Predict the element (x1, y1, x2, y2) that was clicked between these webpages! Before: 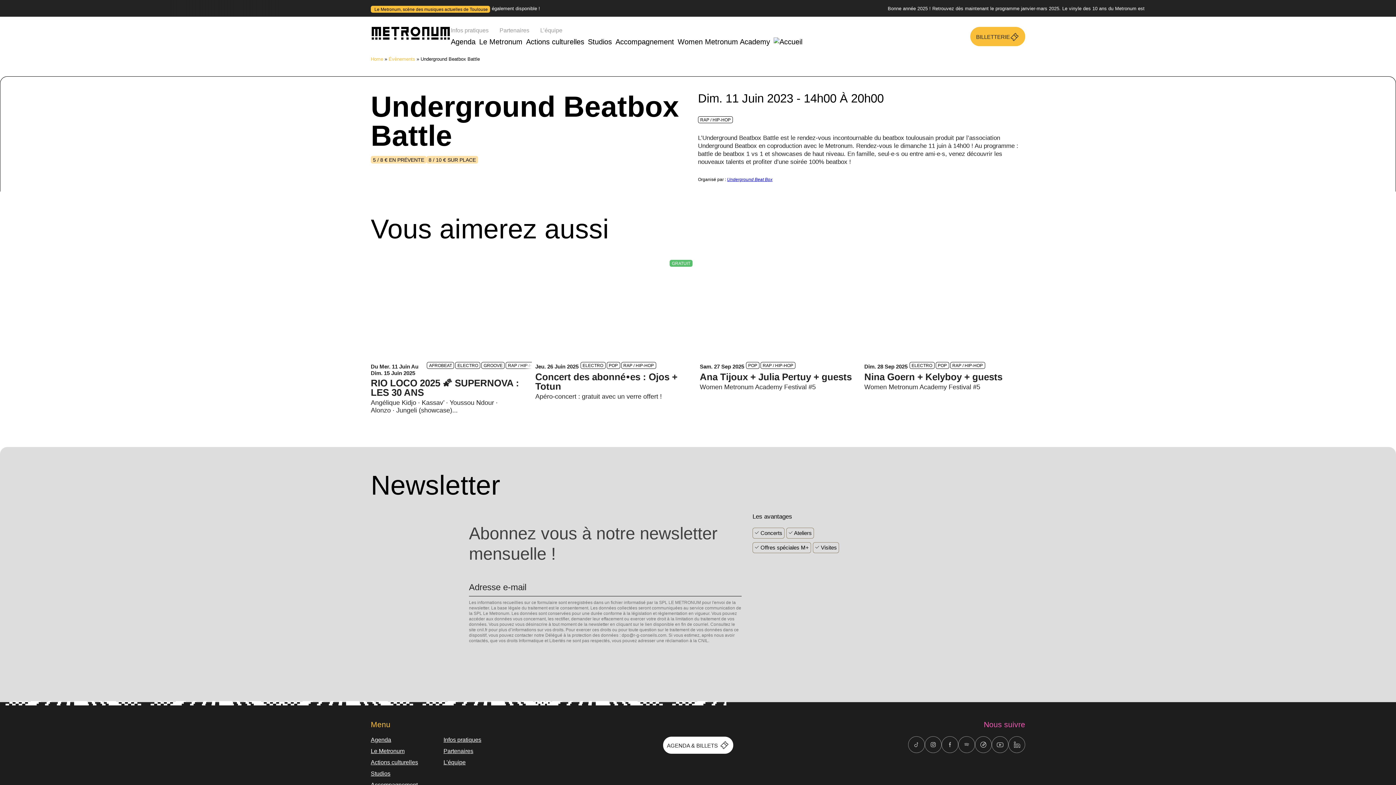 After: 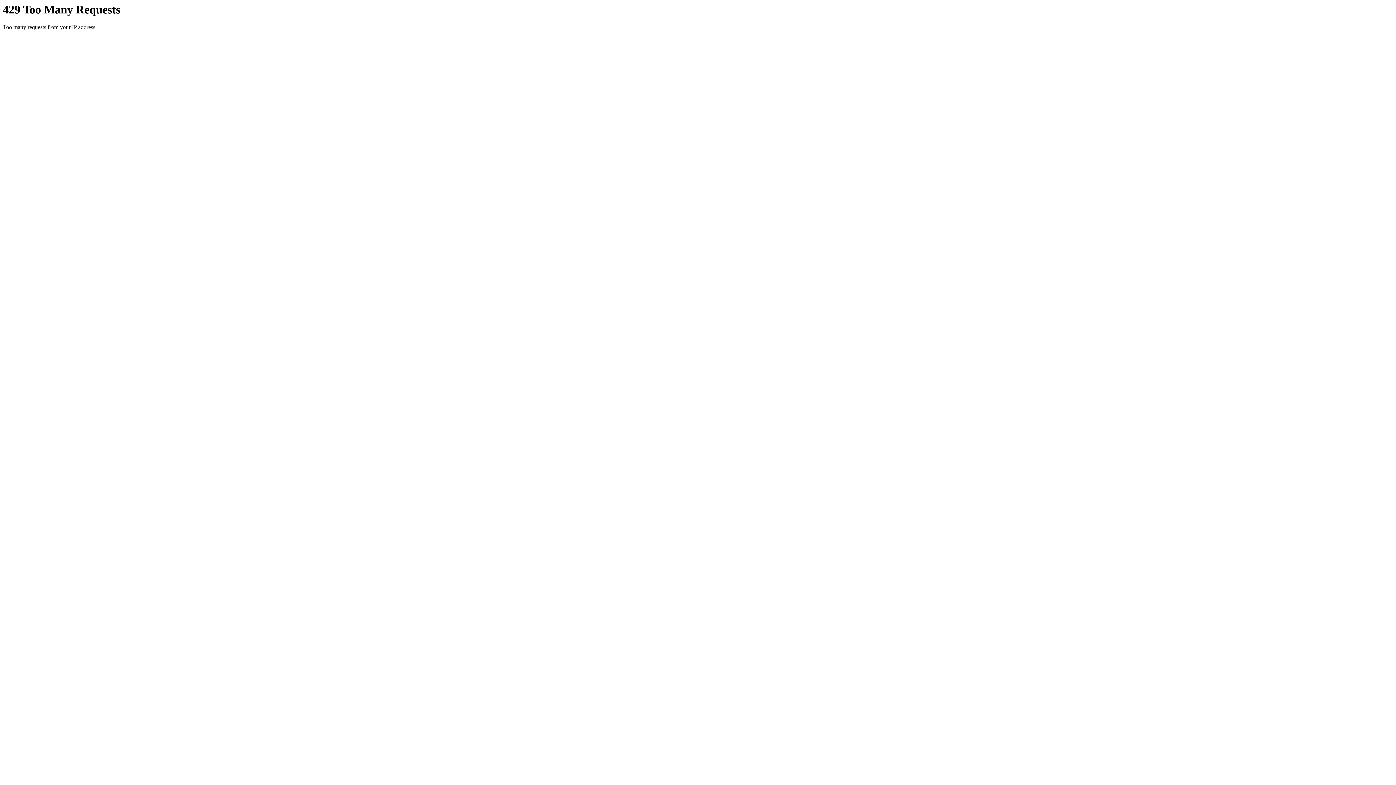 Action: bbox: (370, 256, 531, 360)